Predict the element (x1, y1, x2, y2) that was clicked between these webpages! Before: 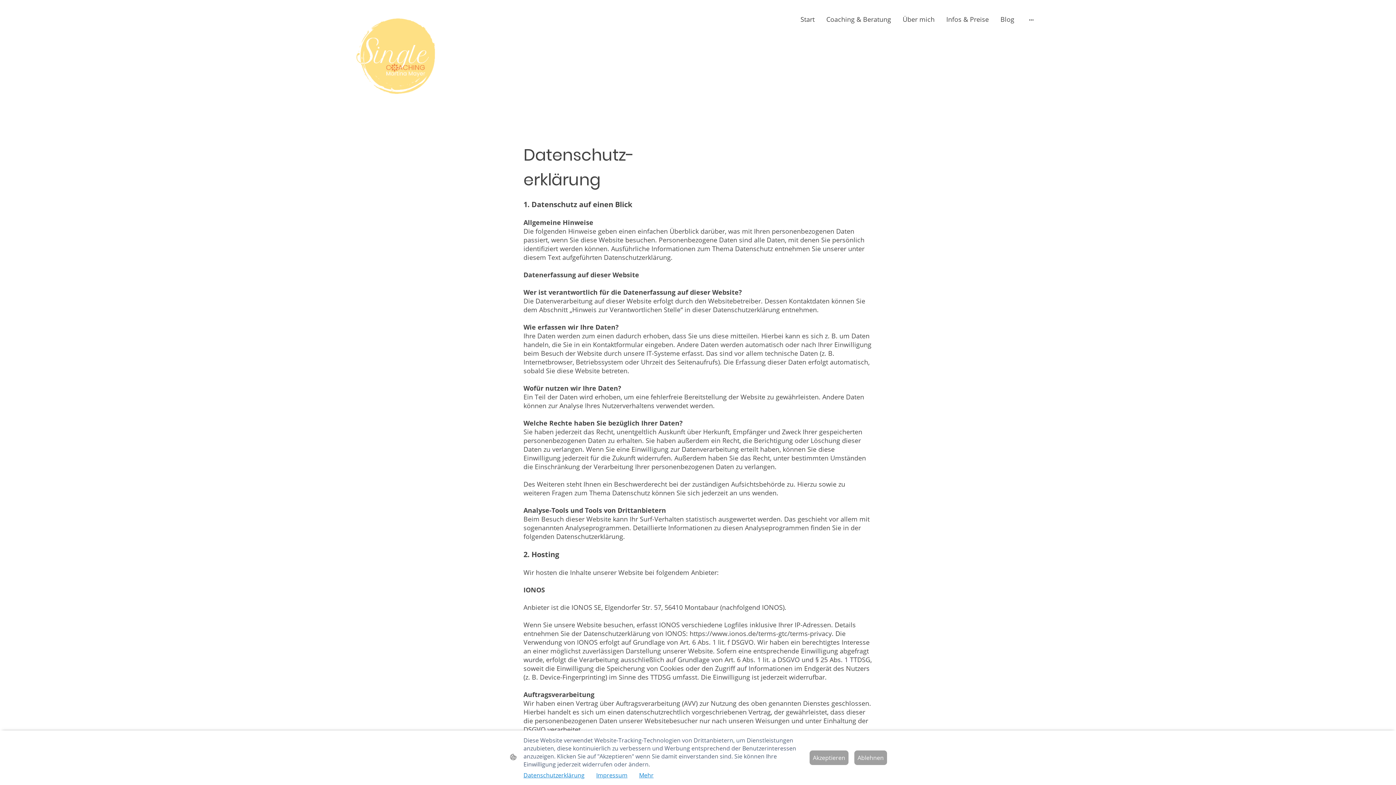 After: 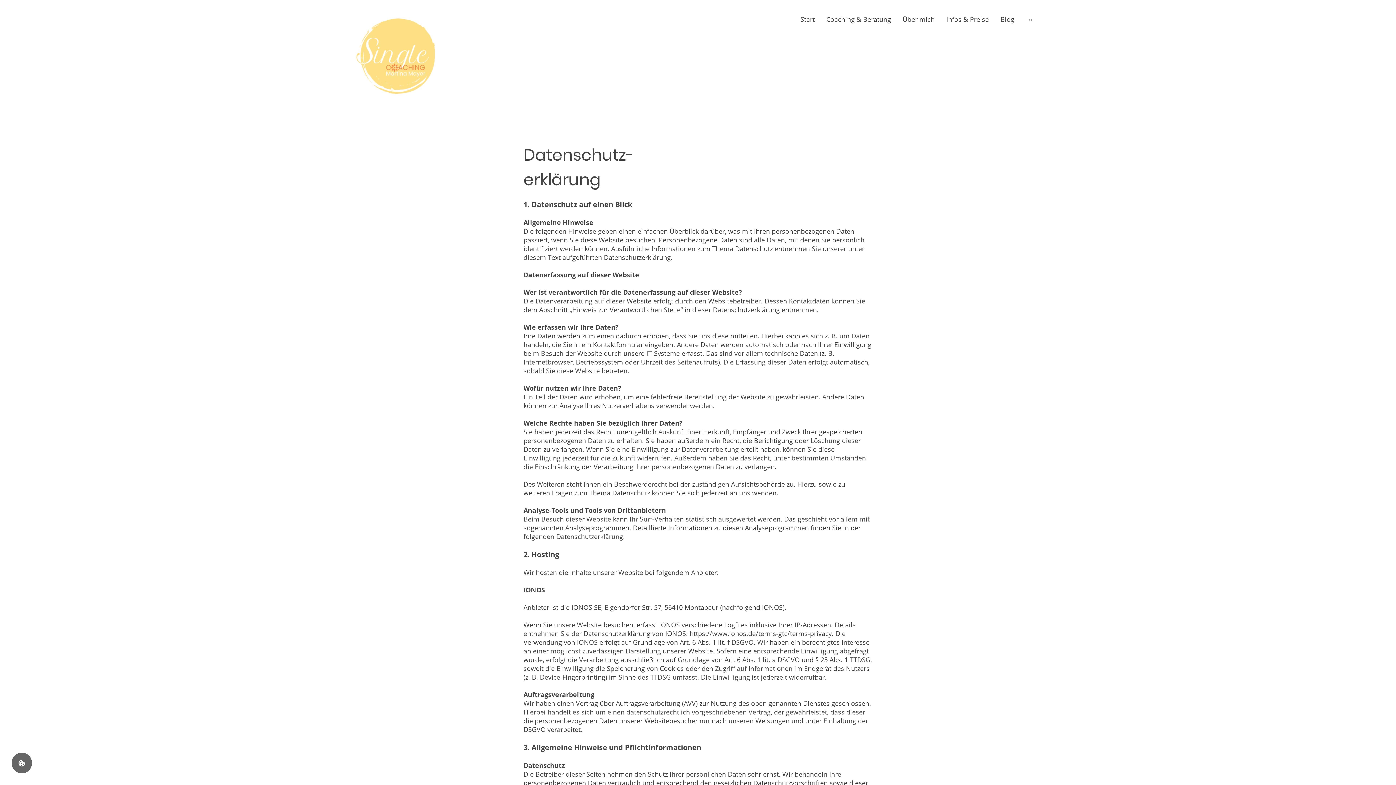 Action: label: Akzeptieren bbox: (809, 750, 848, 765)